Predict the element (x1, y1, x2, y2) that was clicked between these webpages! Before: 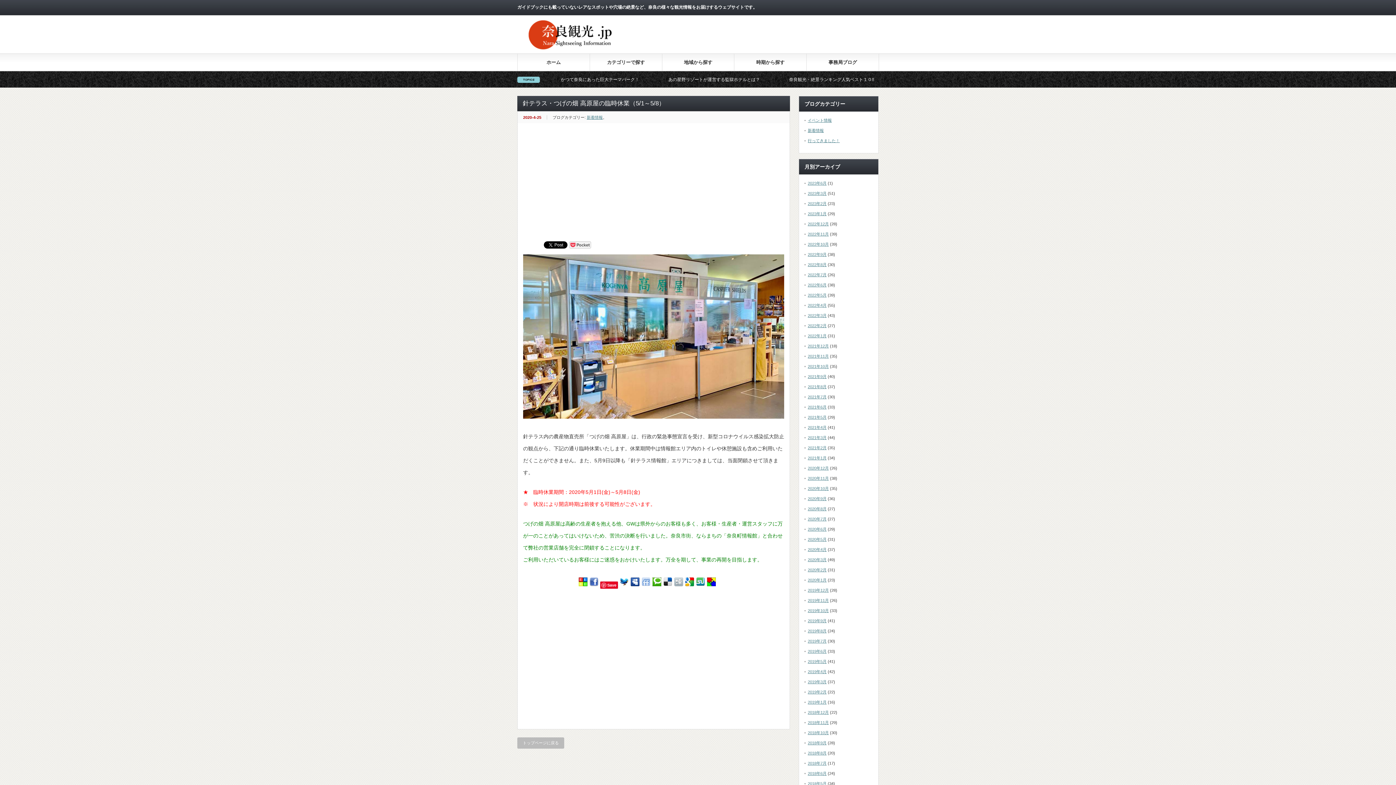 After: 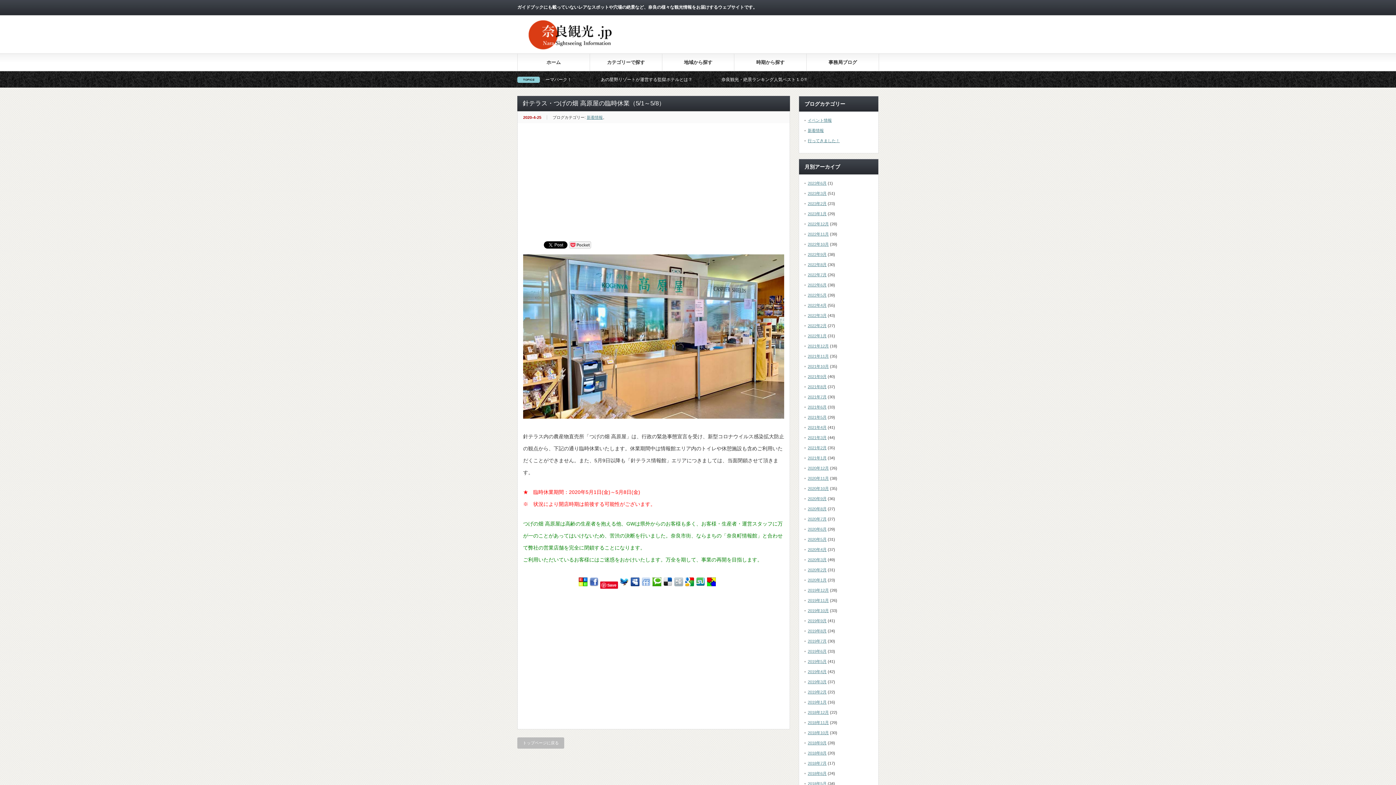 Action: bbox: (630, 582, 639, 588)